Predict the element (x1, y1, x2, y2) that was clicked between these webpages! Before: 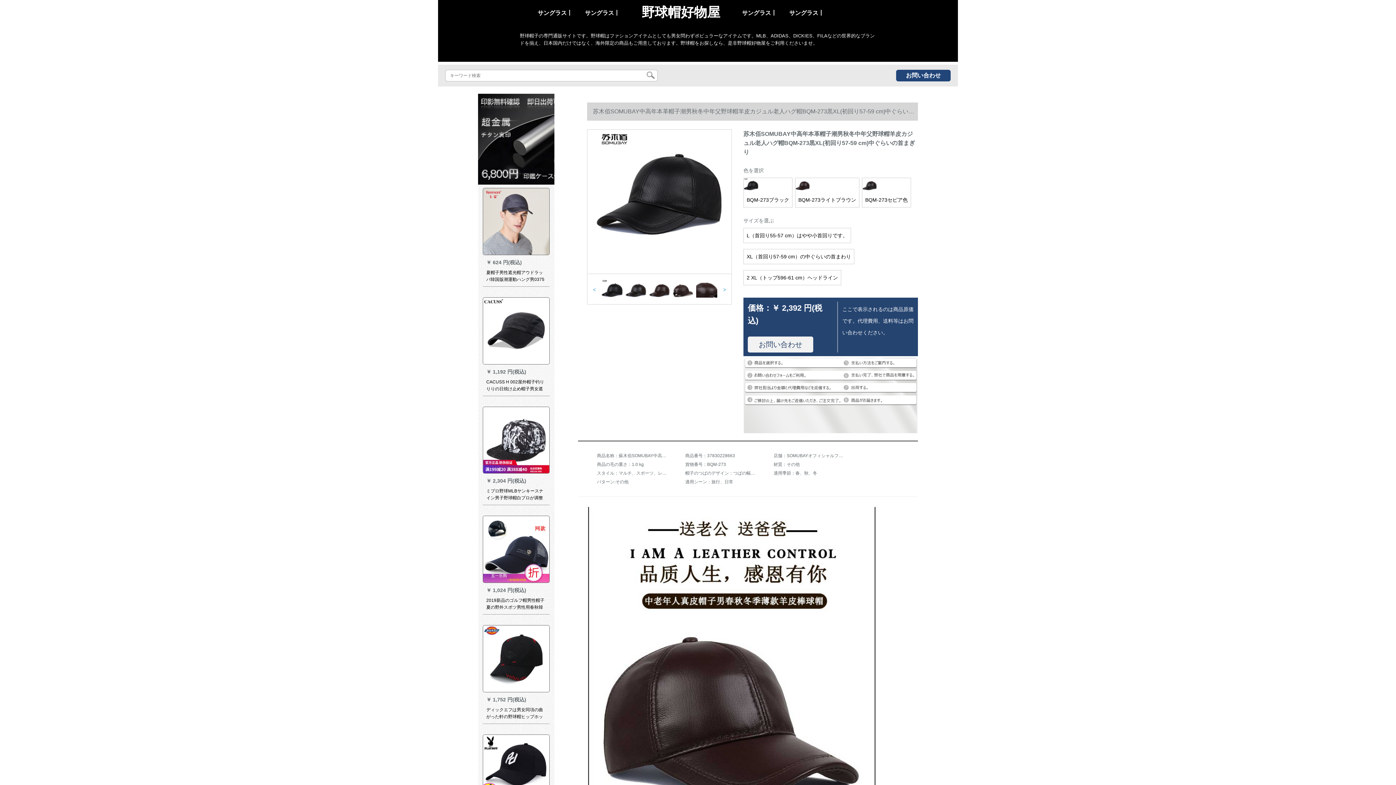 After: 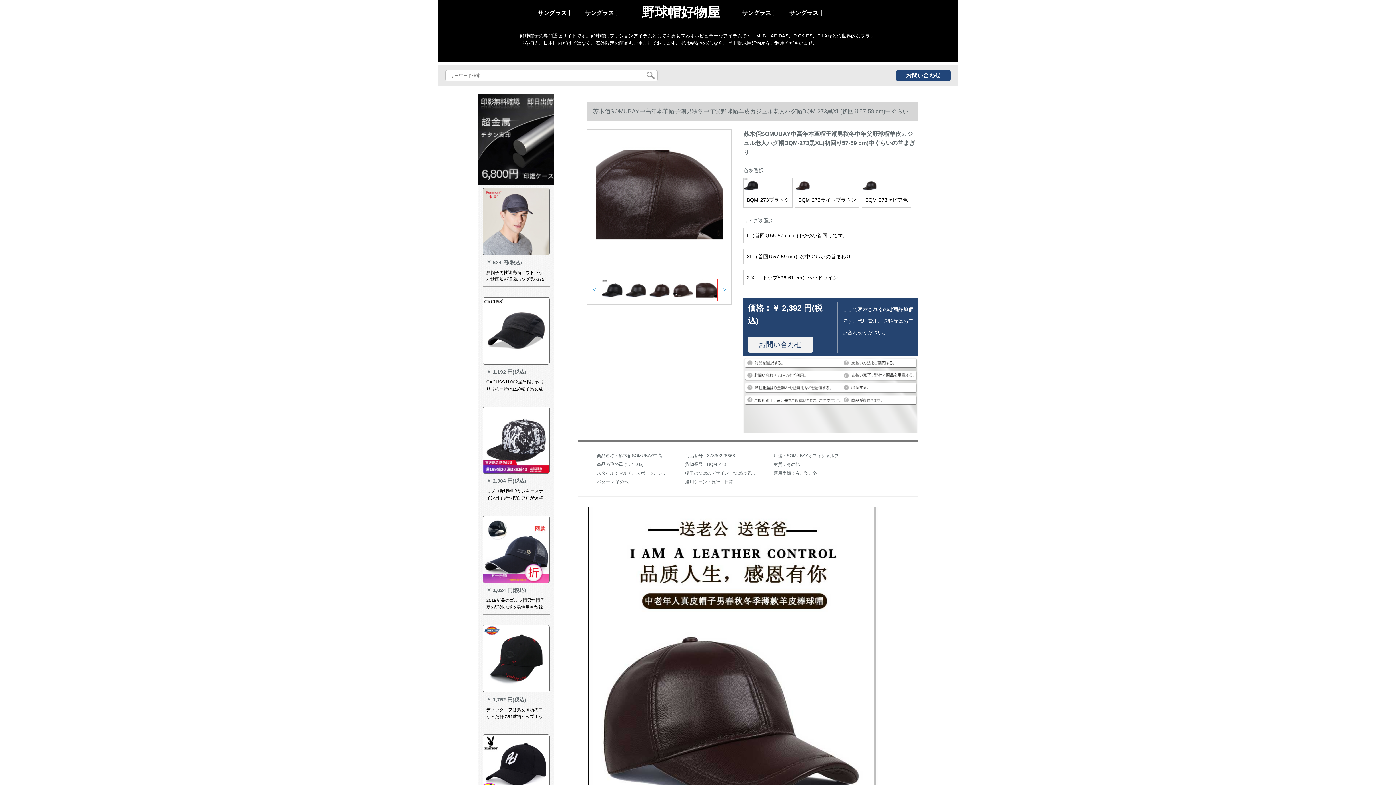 Action: bbox: (696, 279, 717, 301)